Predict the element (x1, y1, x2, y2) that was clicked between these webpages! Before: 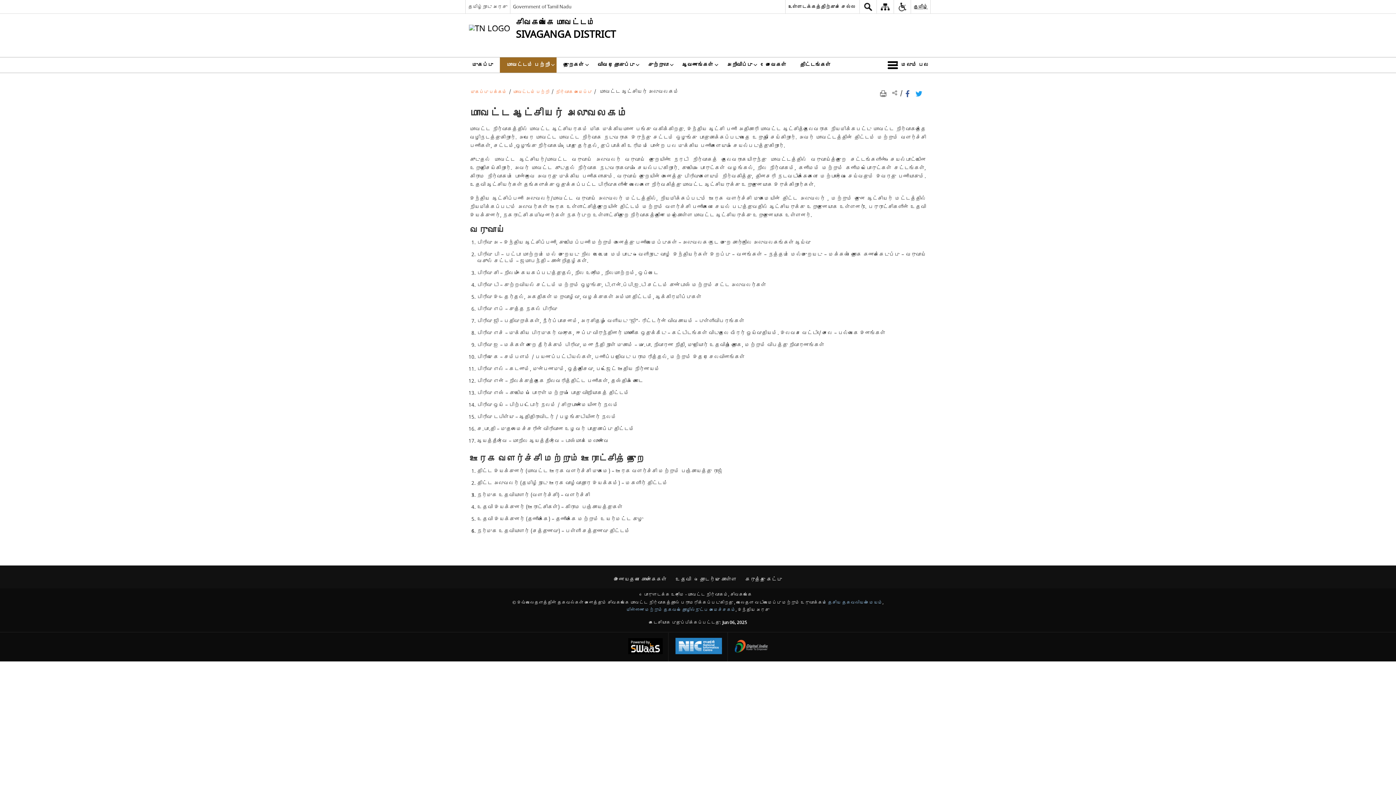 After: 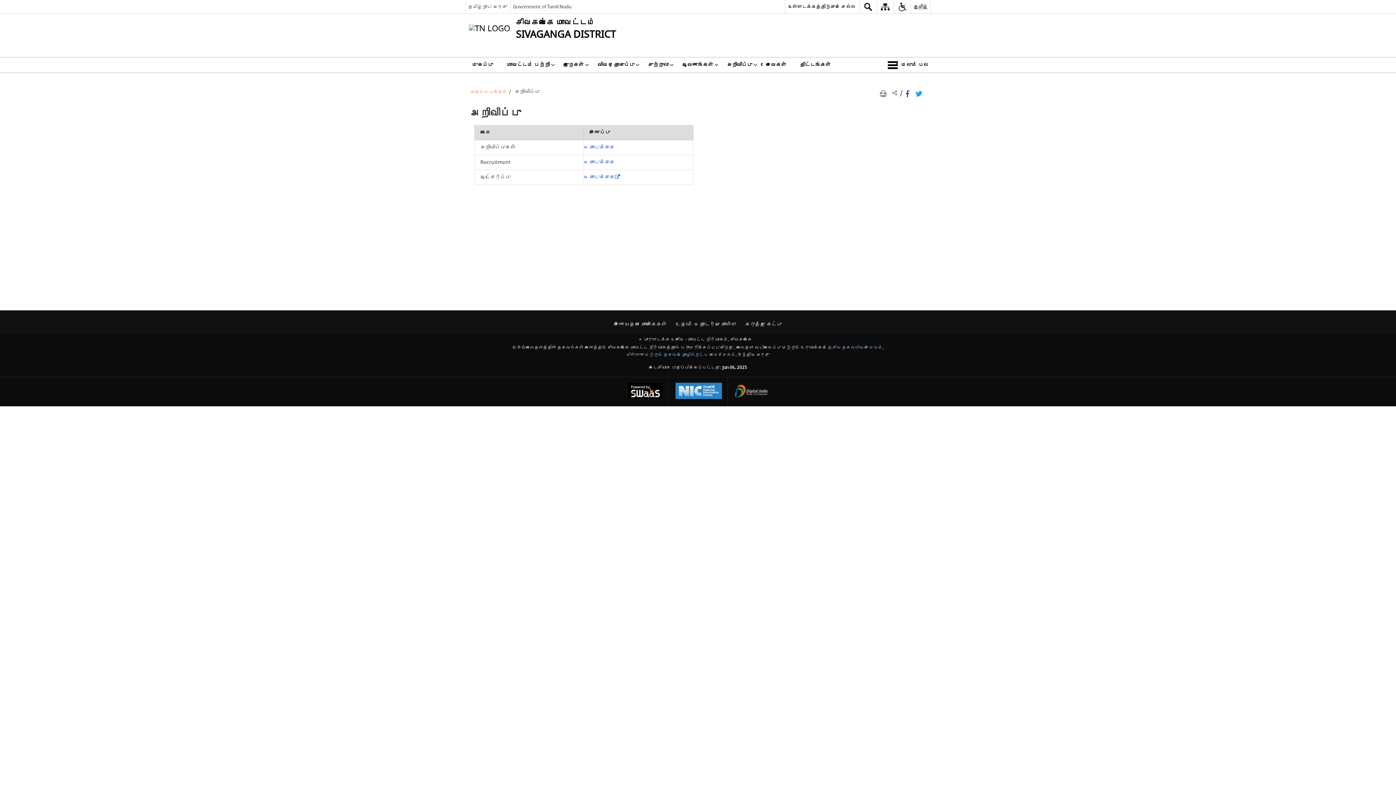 Action: bbox: (720, 57, 759, 72) label: அறிவிப்பு